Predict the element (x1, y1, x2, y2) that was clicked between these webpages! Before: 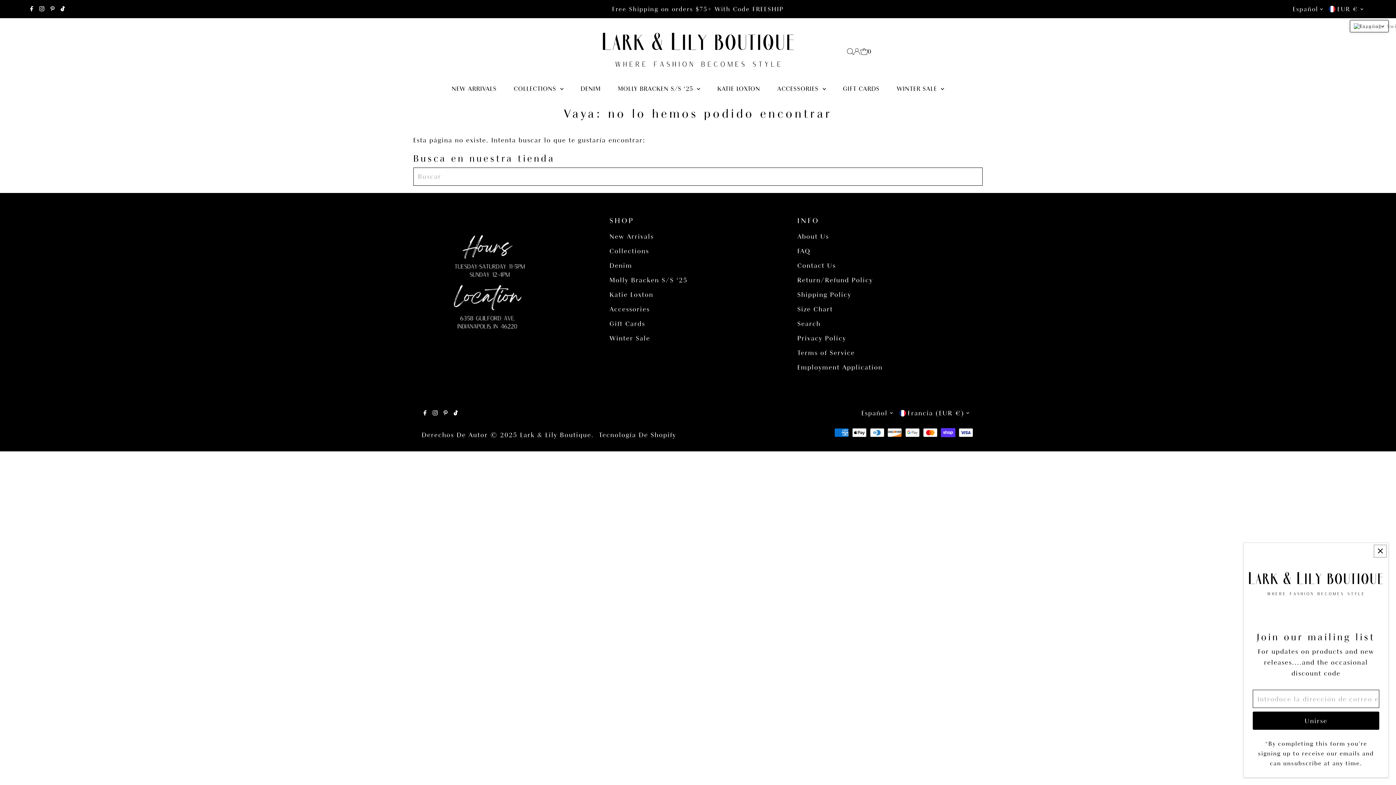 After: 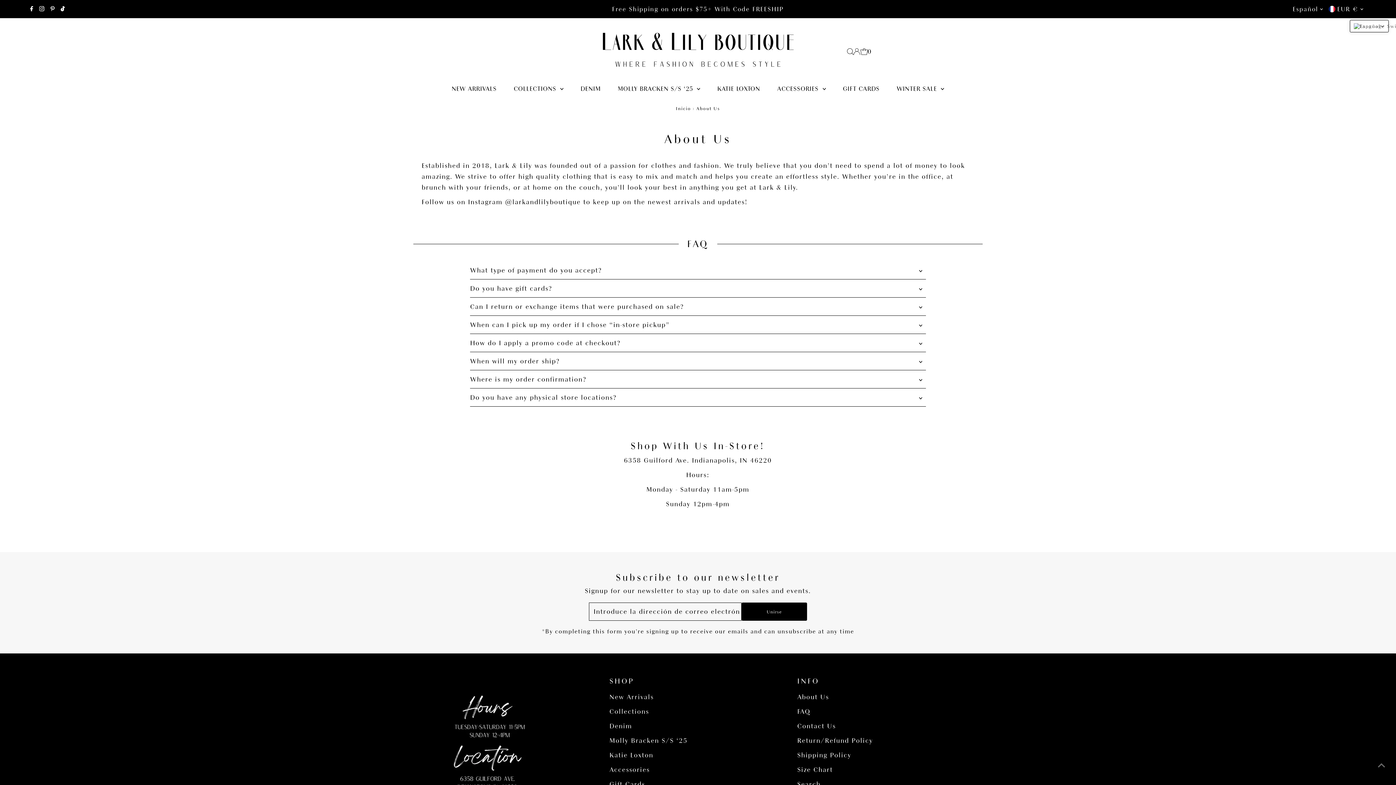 Action: label: FAQ bbox: (797, 247, 810, 254)